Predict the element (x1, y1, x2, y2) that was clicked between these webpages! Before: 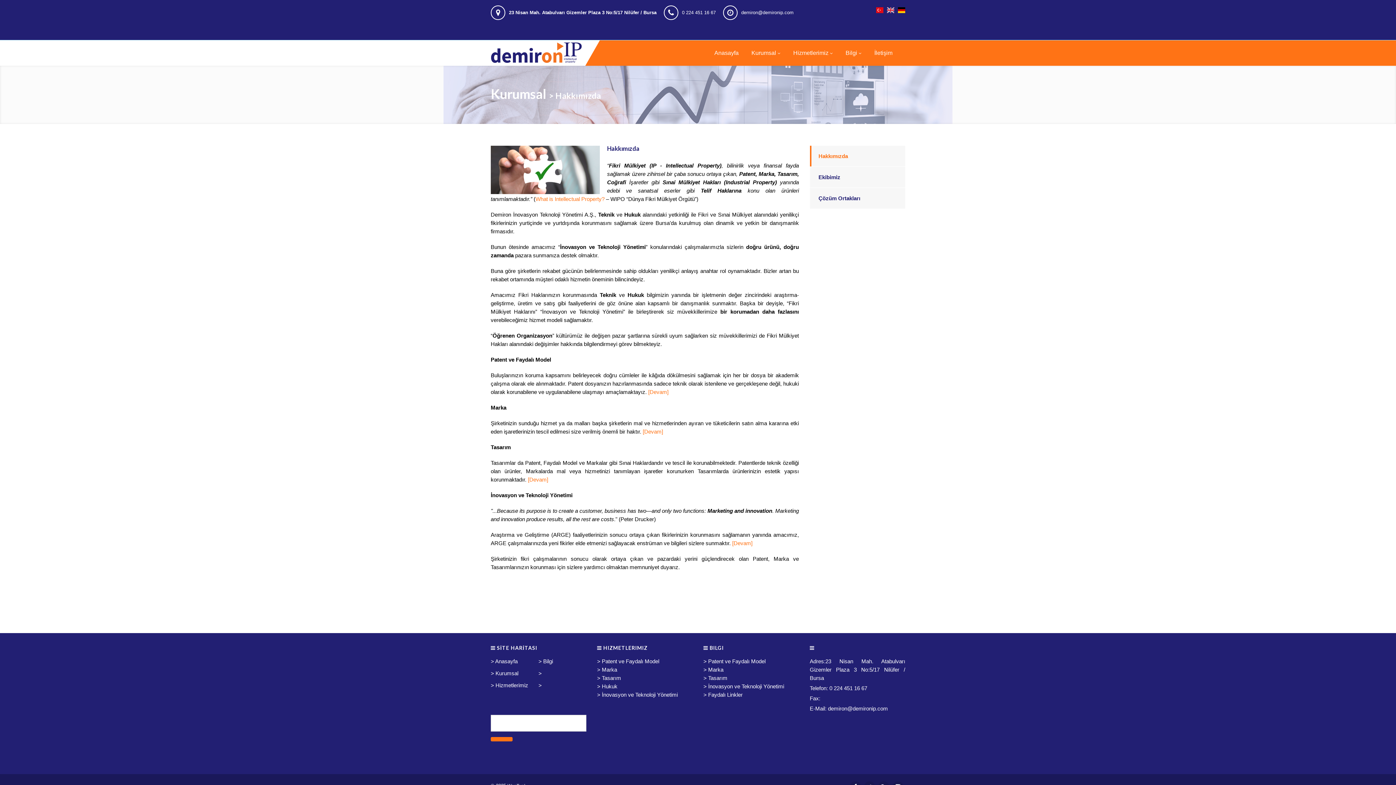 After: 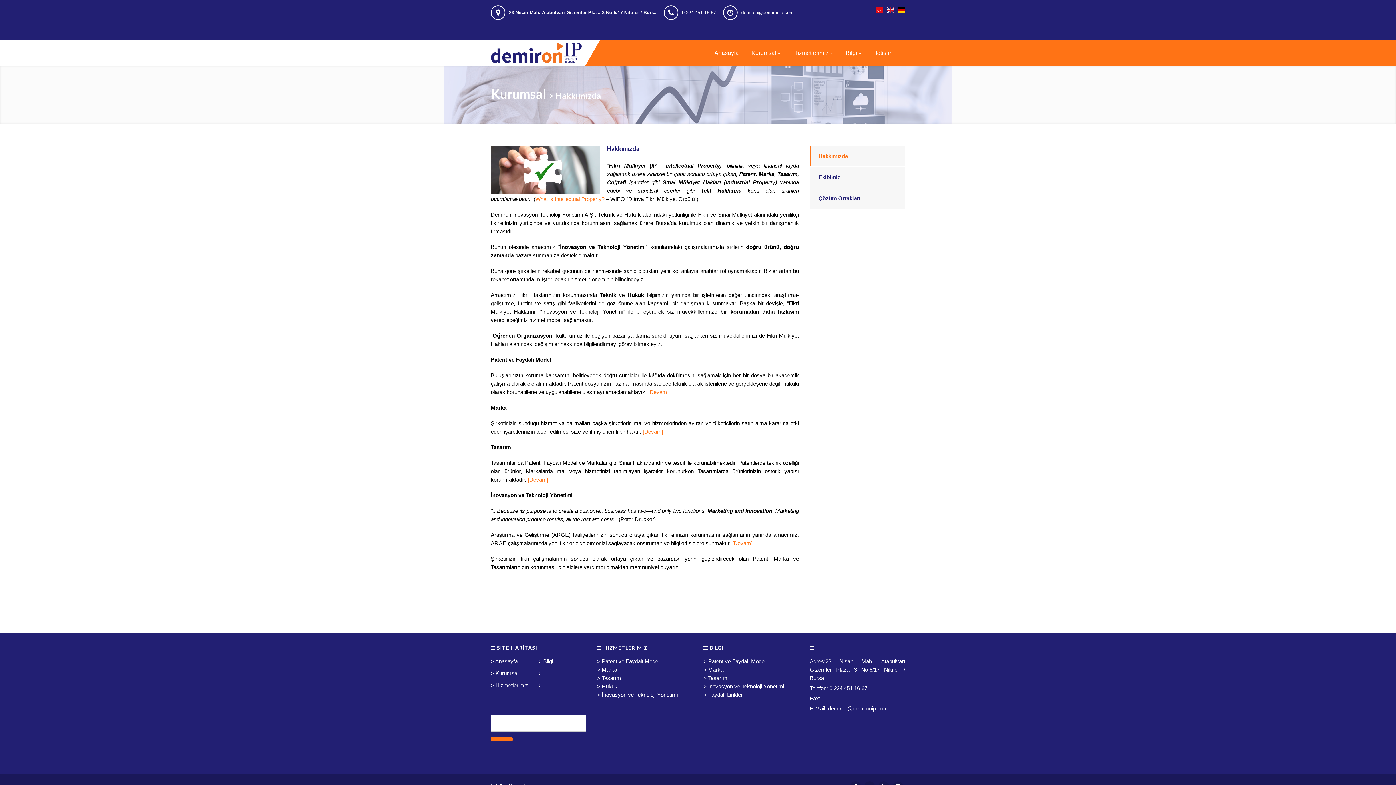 Action: label: [Devam] bbox: (732, 540, 752, 546)